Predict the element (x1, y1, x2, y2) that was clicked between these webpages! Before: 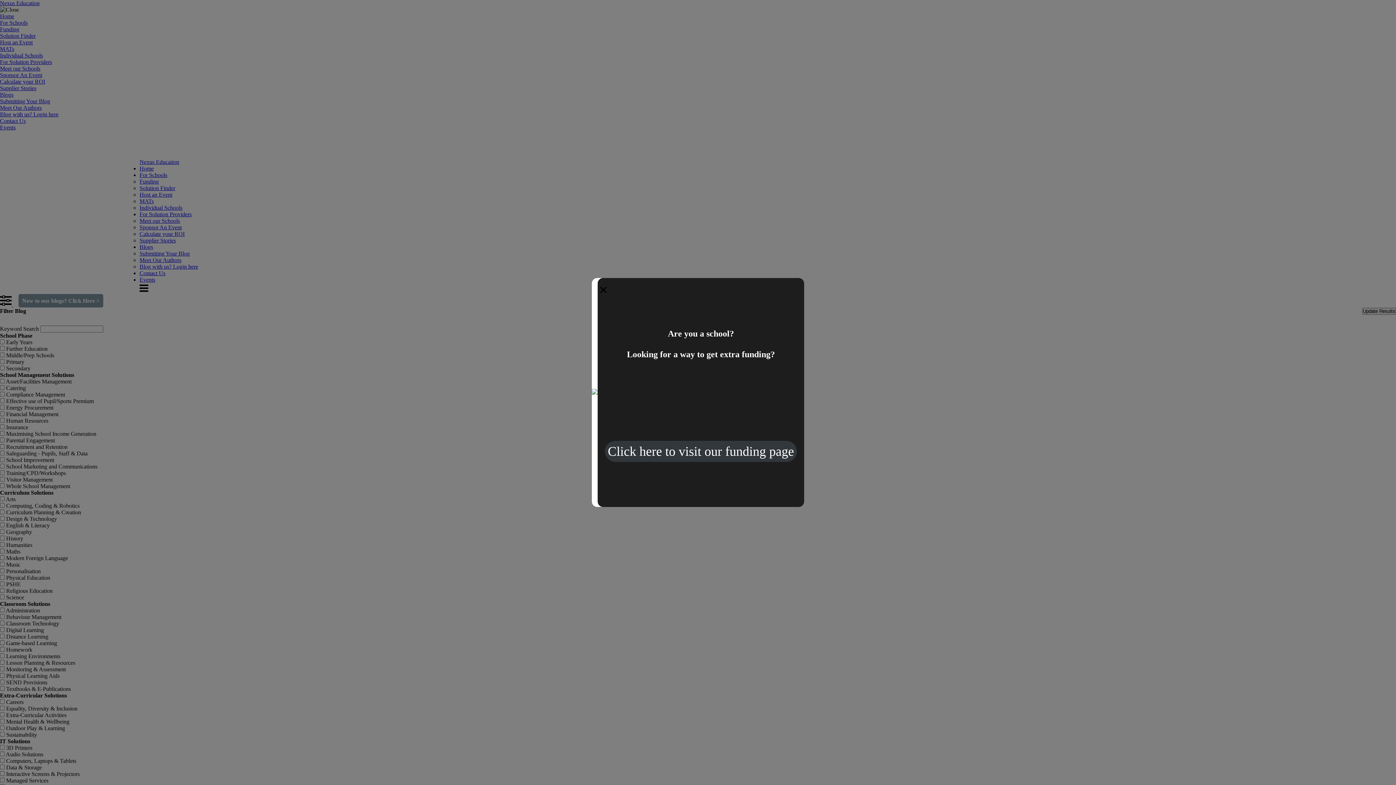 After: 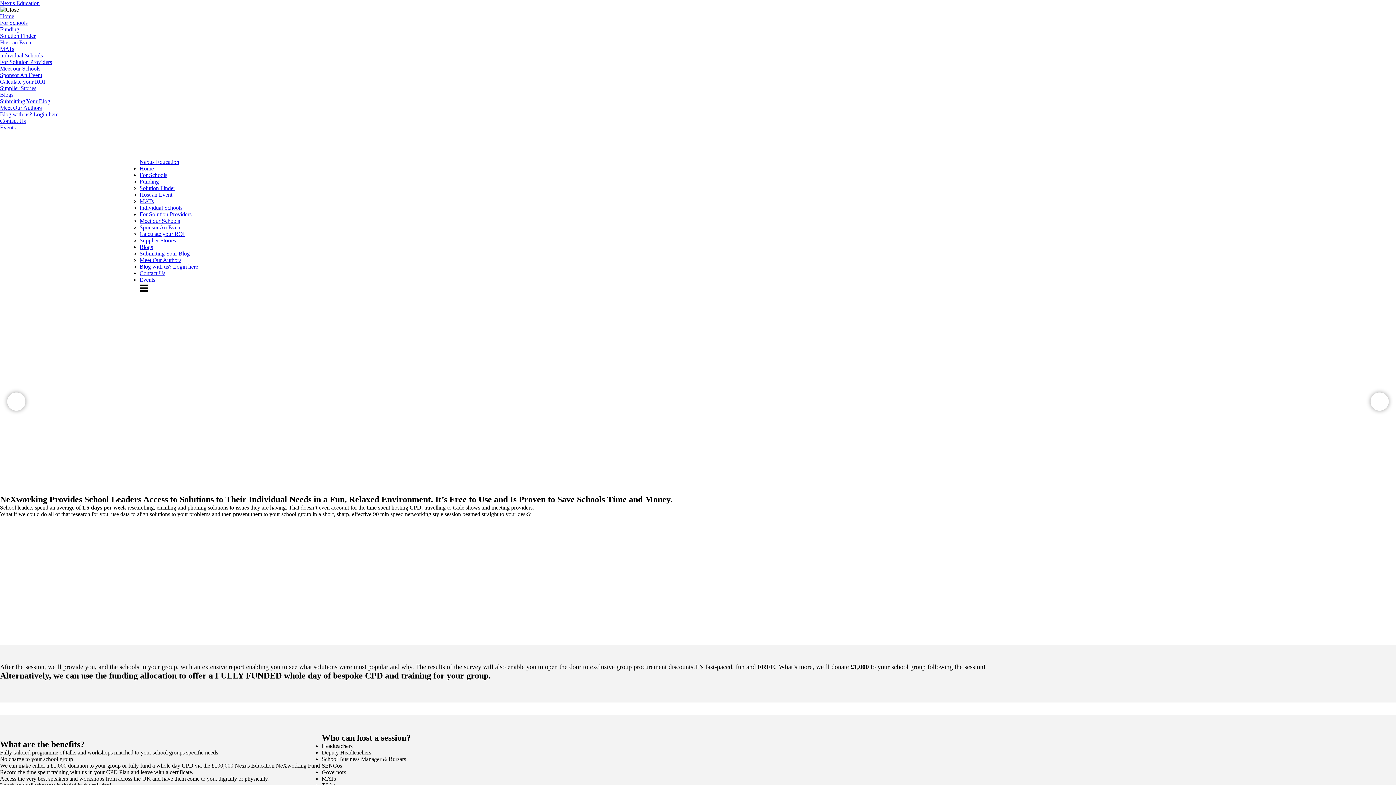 Action: bbox: (605, 440, 797, 462) label: Click here to visit our funding page